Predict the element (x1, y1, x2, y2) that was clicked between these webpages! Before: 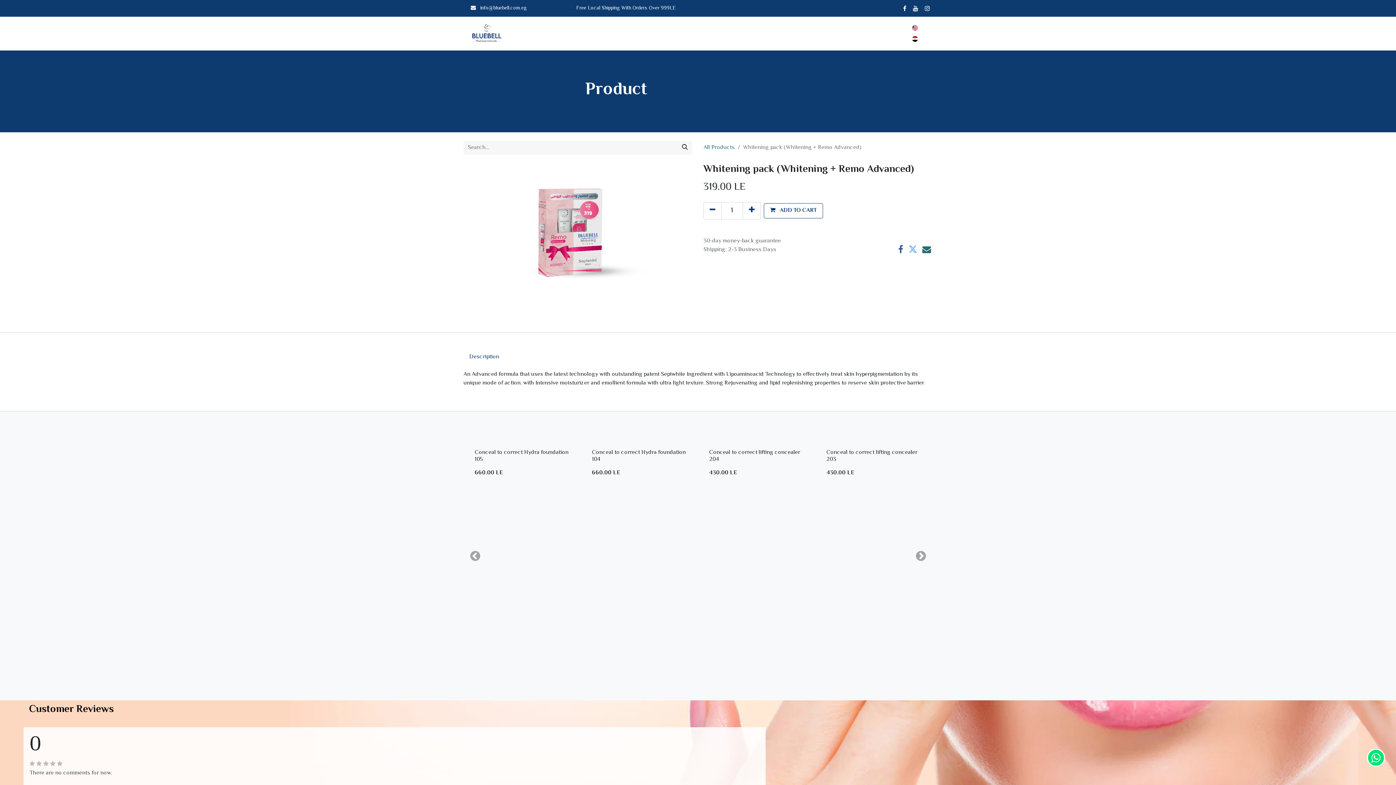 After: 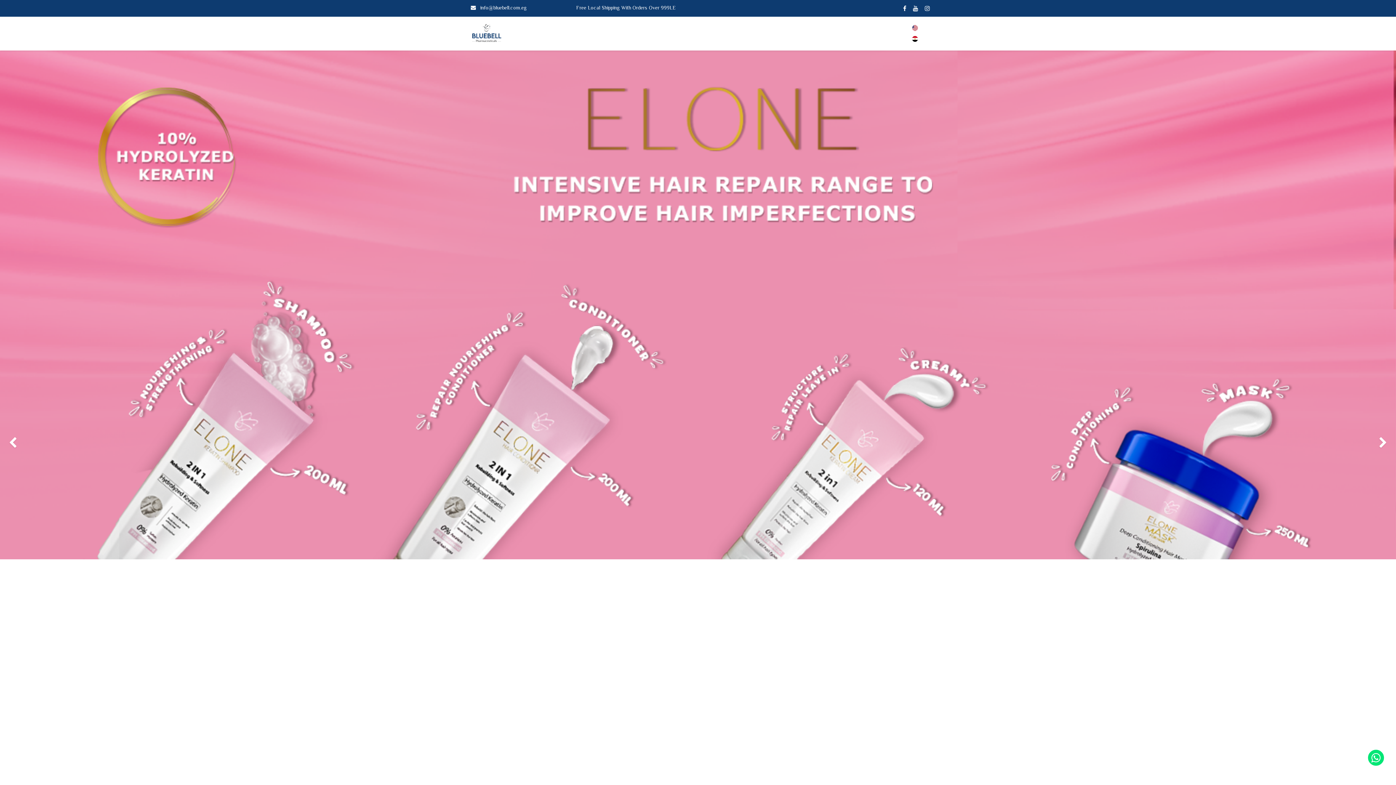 Action: bbox: (463, 19, 509, 47)